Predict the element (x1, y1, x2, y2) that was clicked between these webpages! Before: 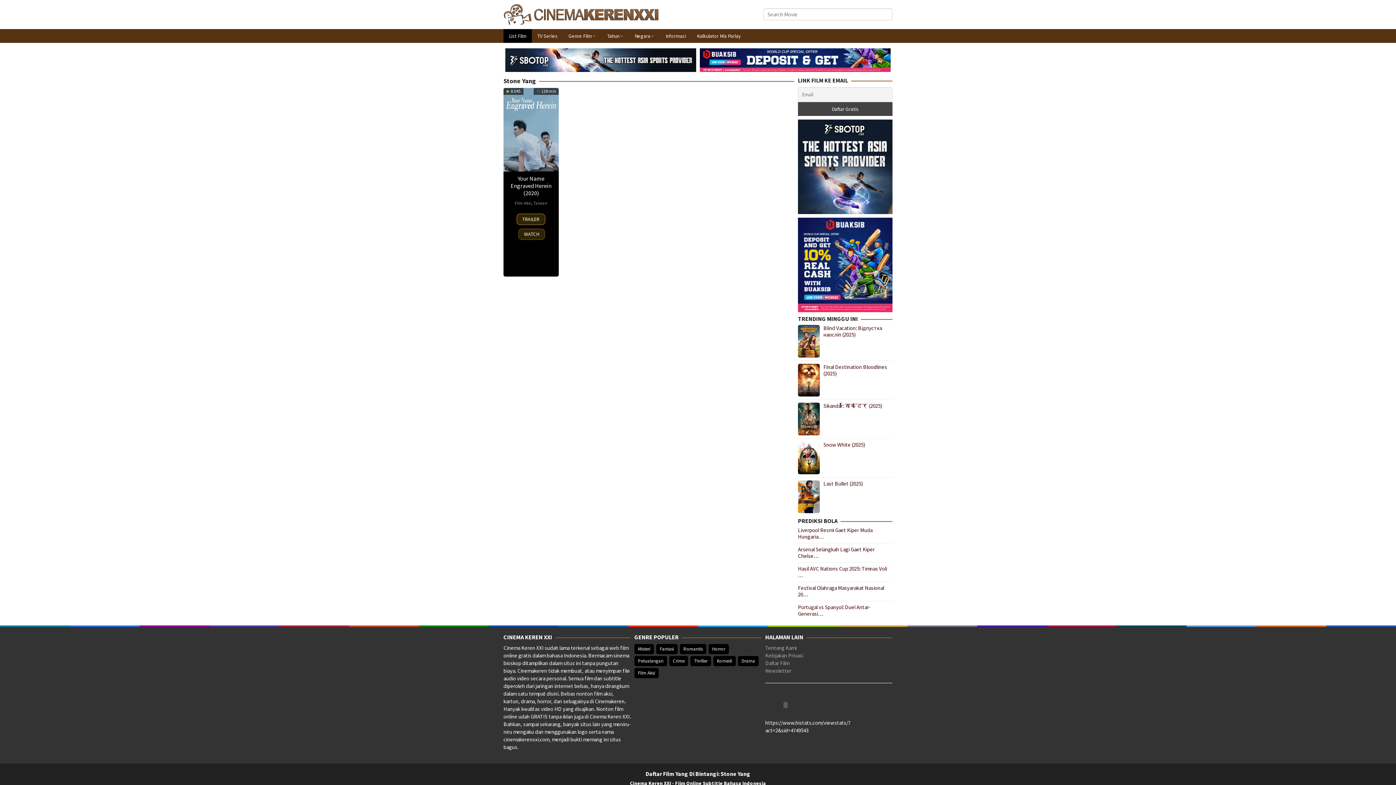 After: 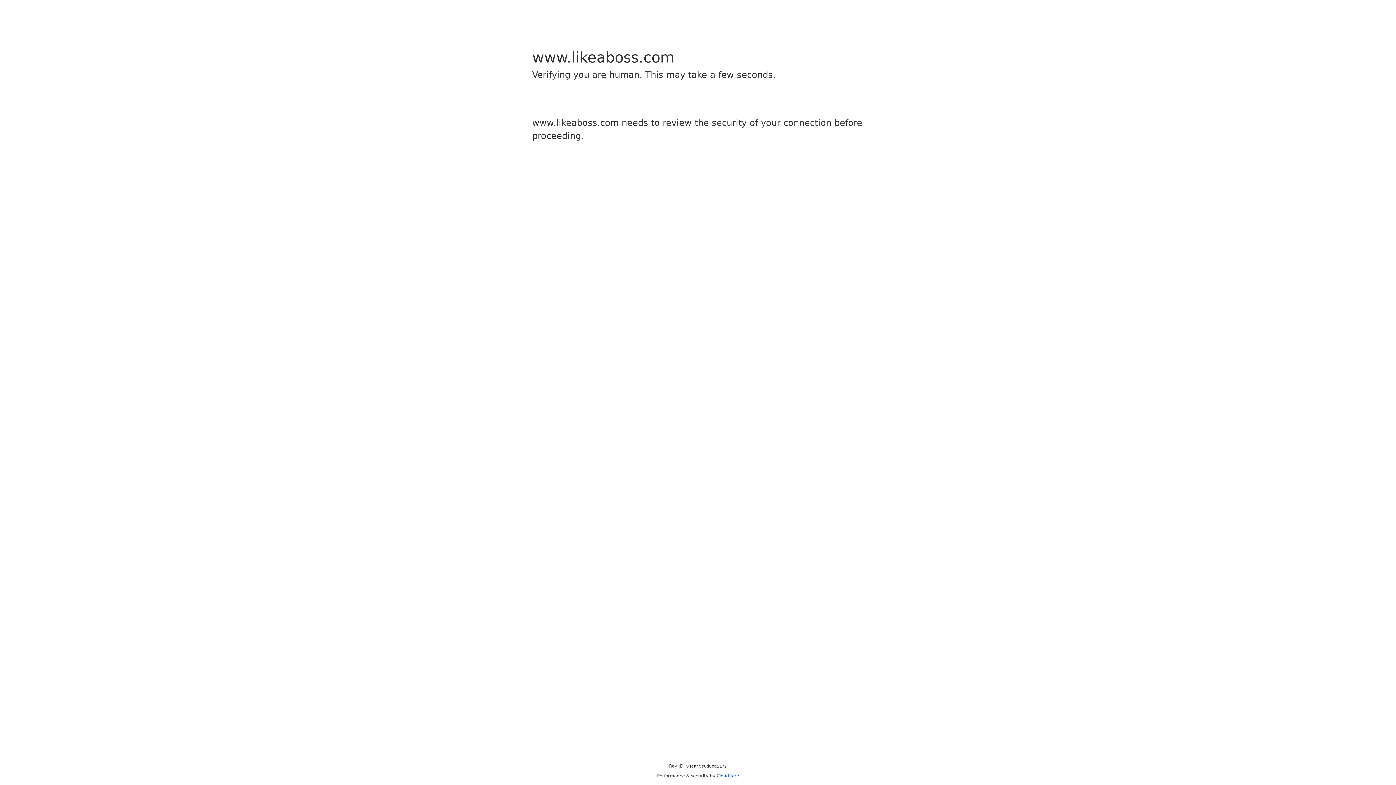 Action: label: Negara bbox: (629, 29, 660, 42)